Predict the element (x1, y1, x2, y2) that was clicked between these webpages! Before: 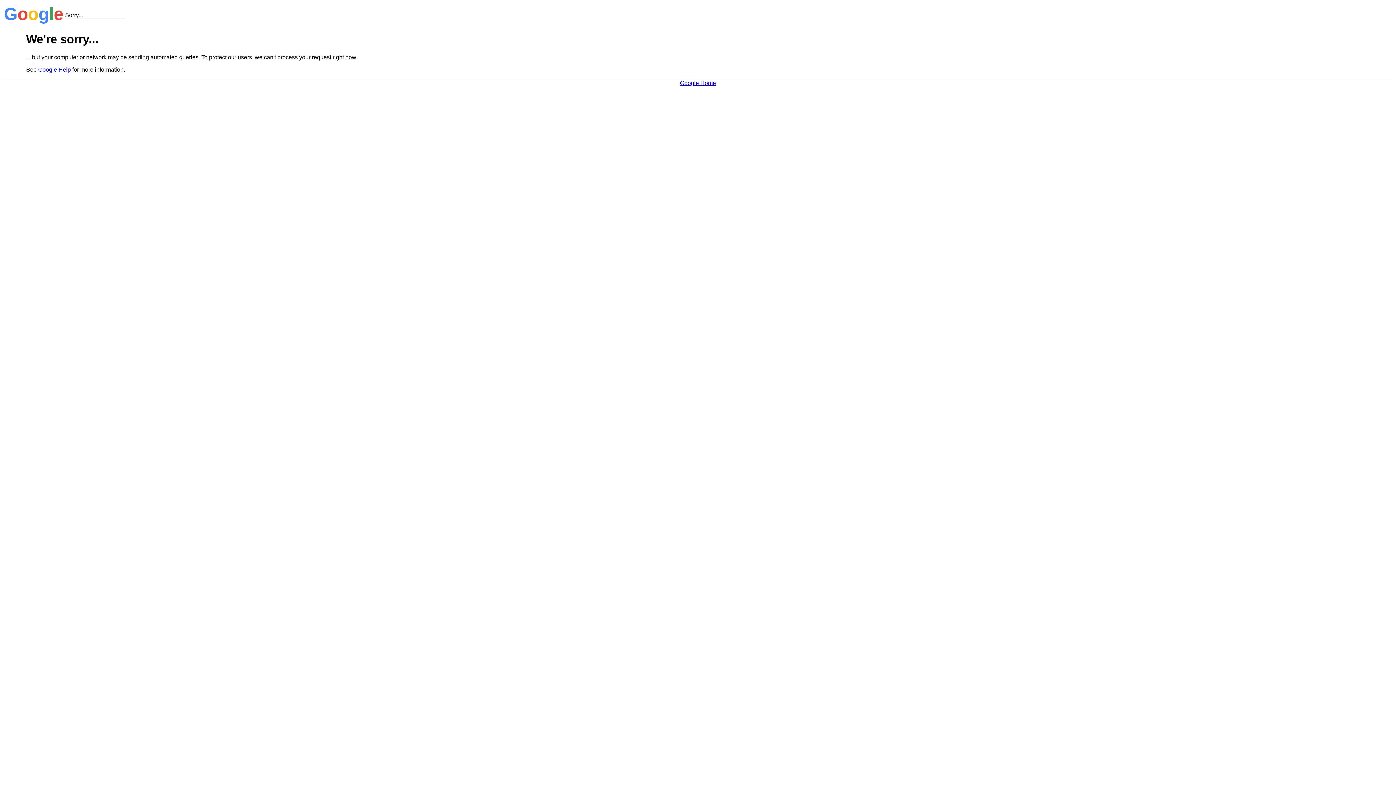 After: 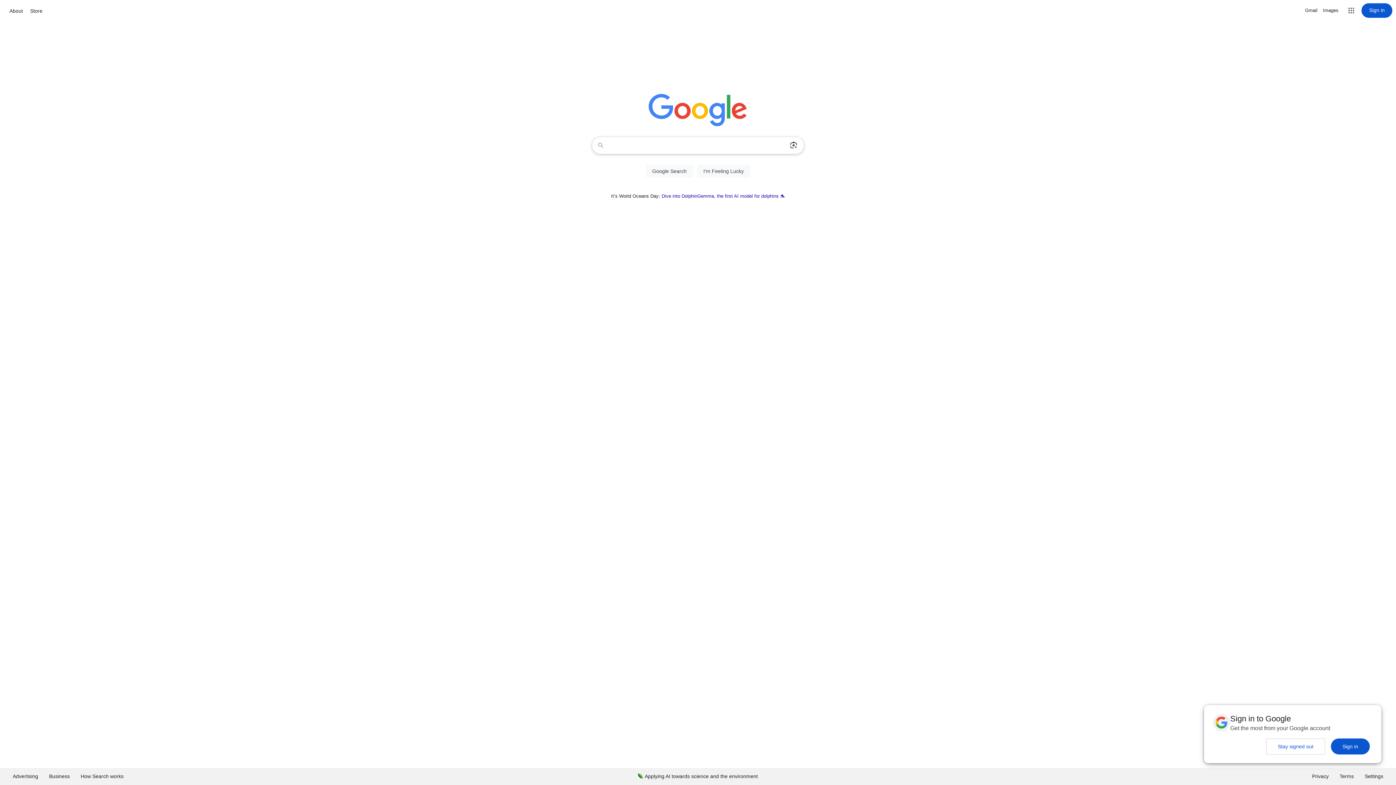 Action: bbox: (680, 79, 716, 86) label: Google Home